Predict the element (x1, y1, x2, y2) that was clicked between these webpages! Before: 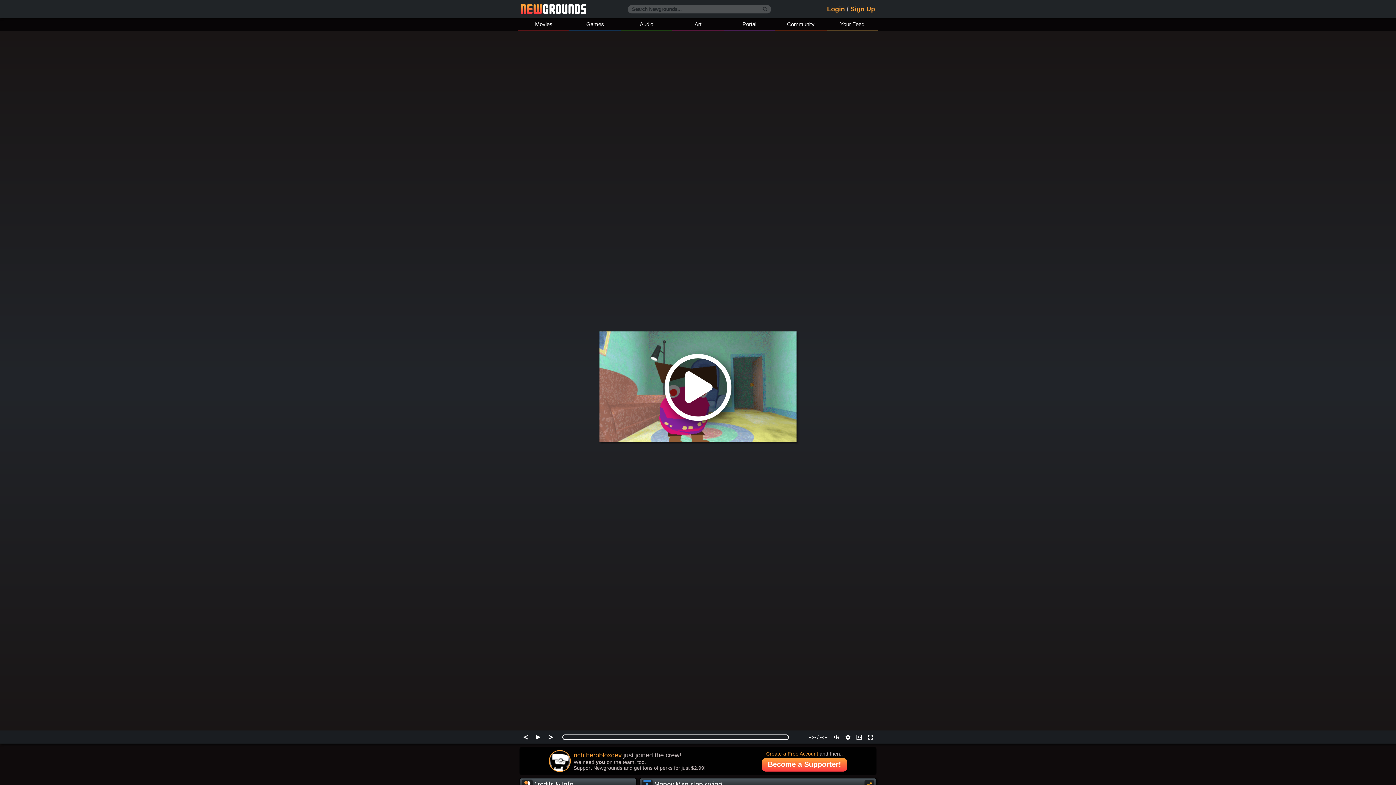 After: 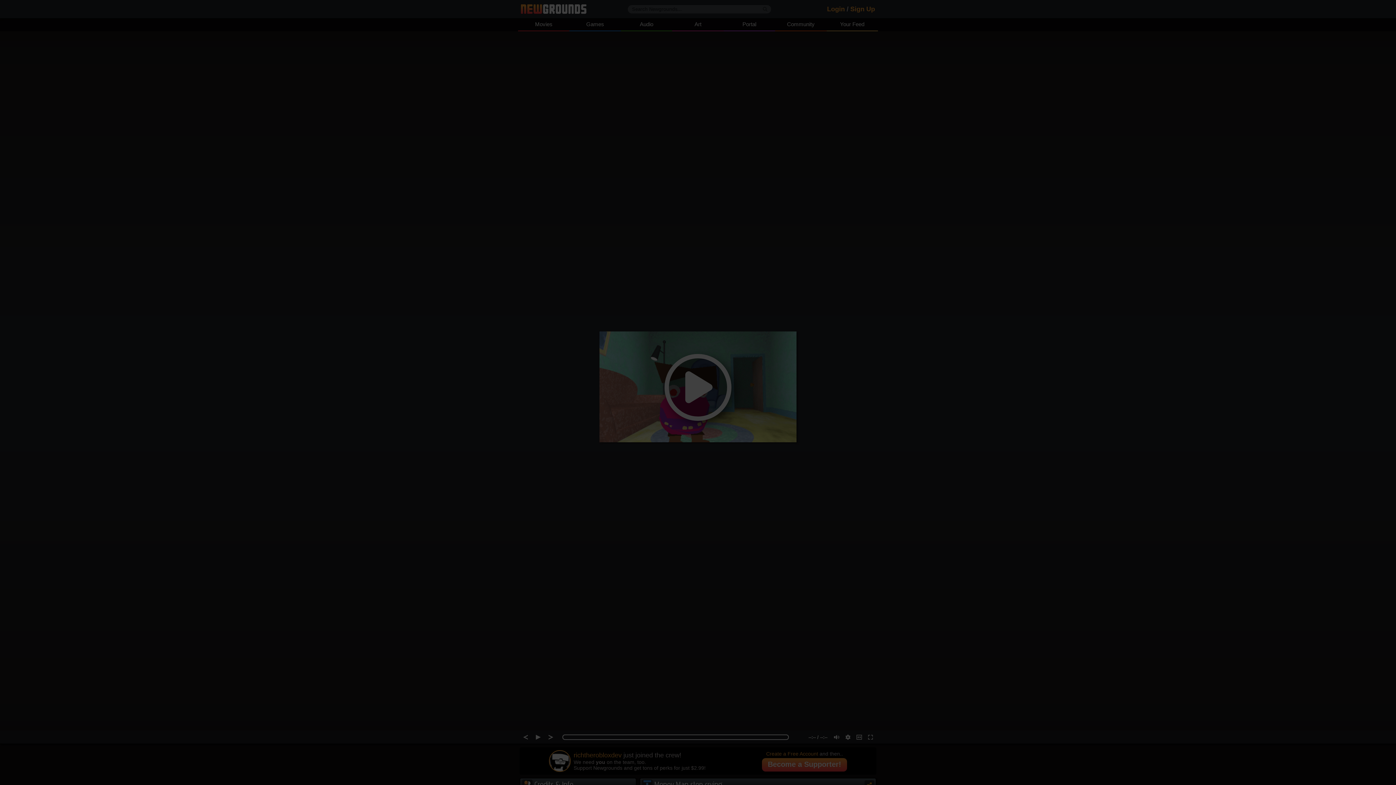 Action: bbox: (850, 5, 875, 12) label: Sign Up